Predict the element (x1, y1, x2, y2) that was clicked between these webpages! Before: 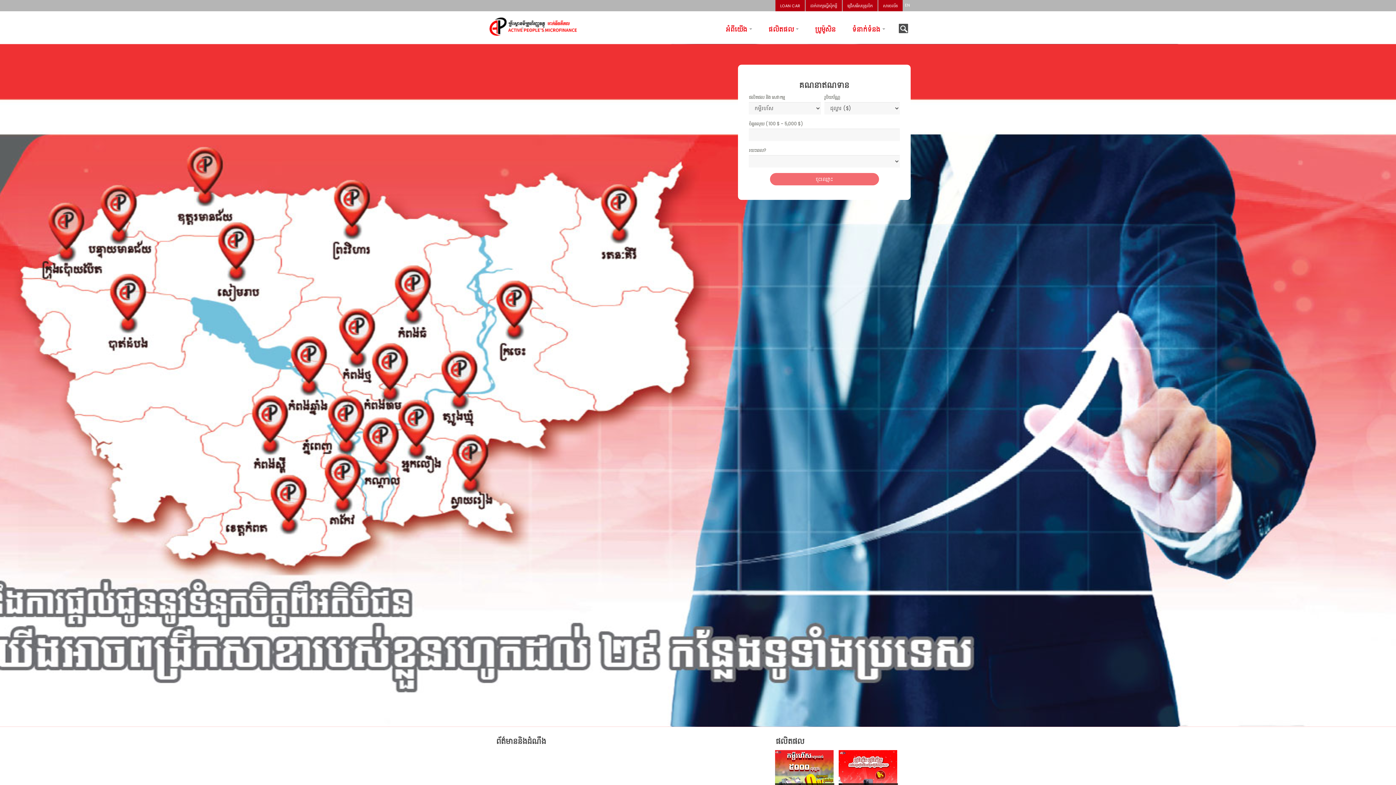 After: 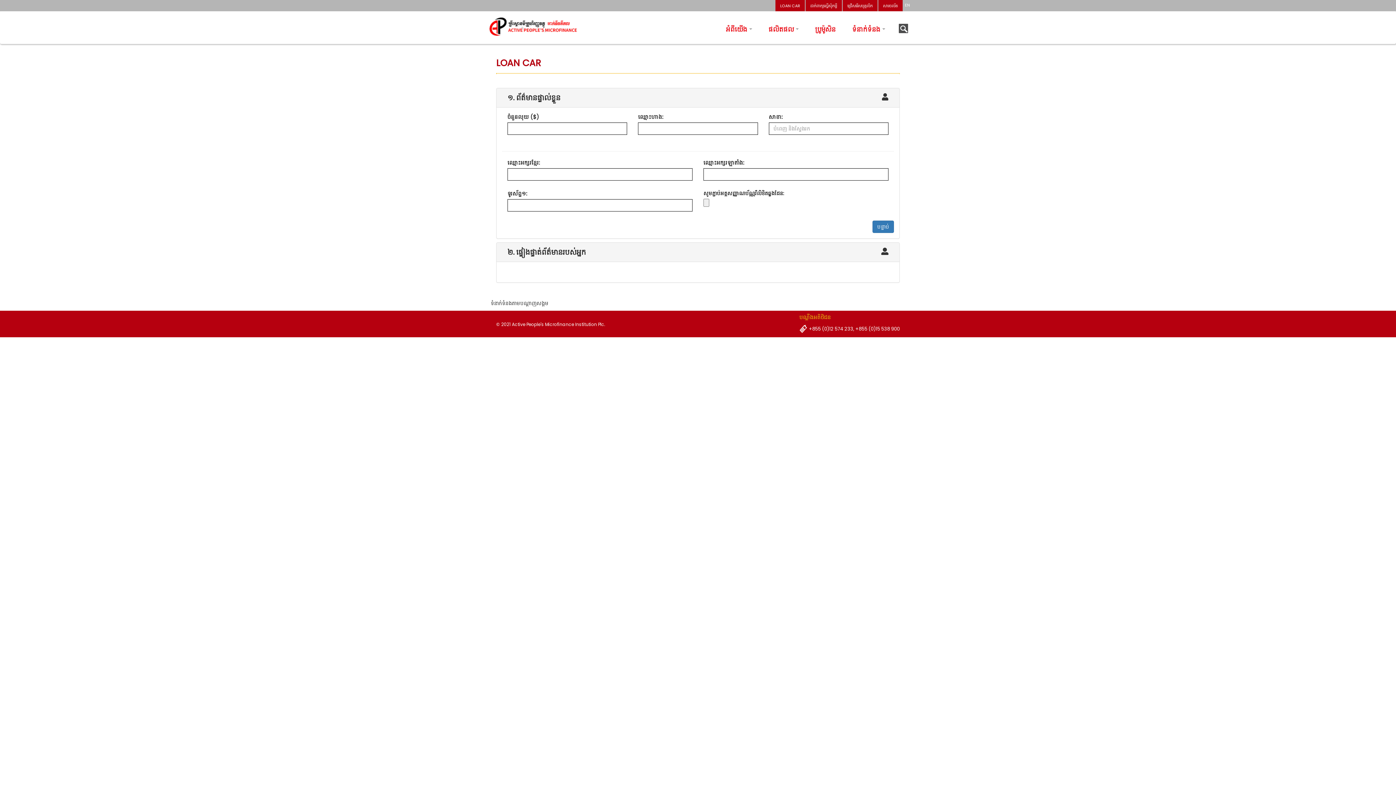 Action: label: LOAN CAR bbox: (775, 0, 805, 11)